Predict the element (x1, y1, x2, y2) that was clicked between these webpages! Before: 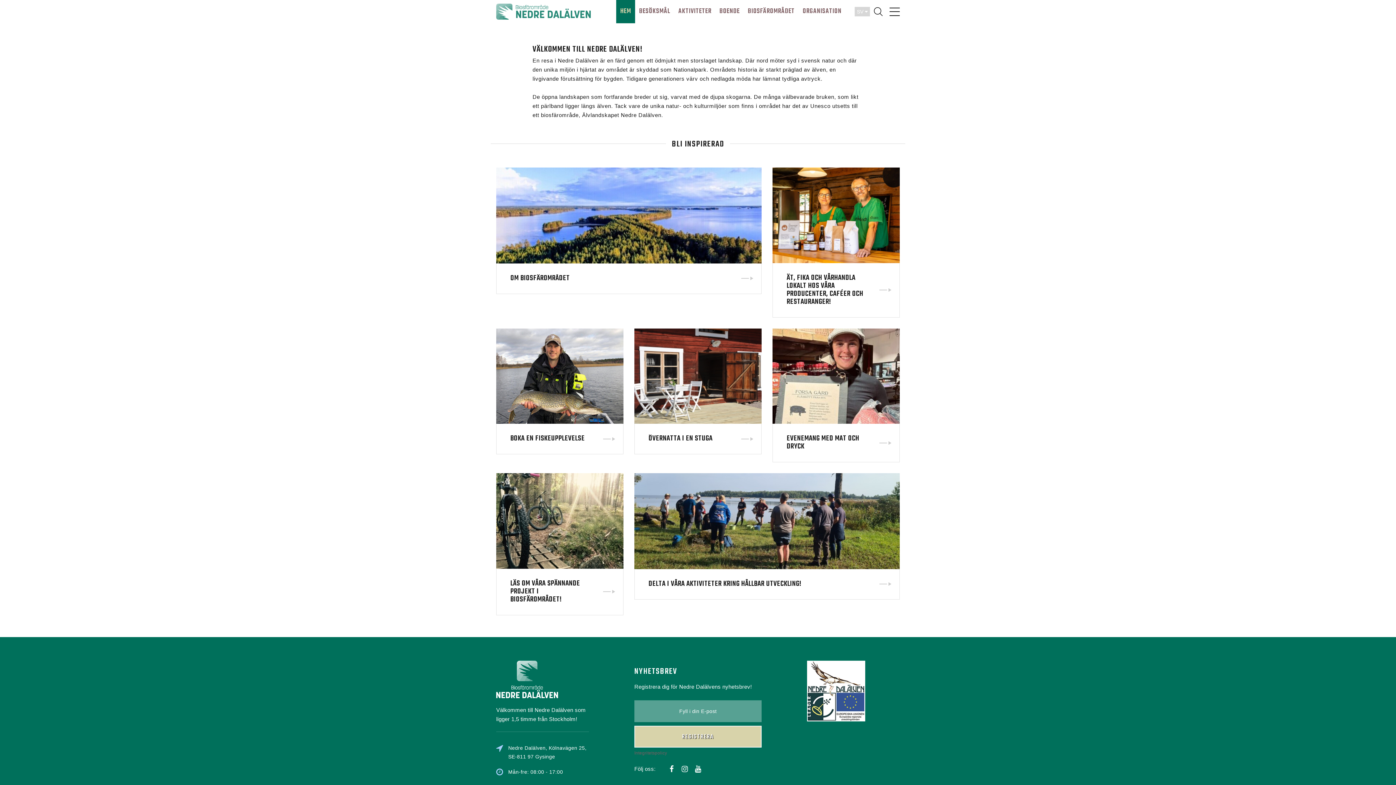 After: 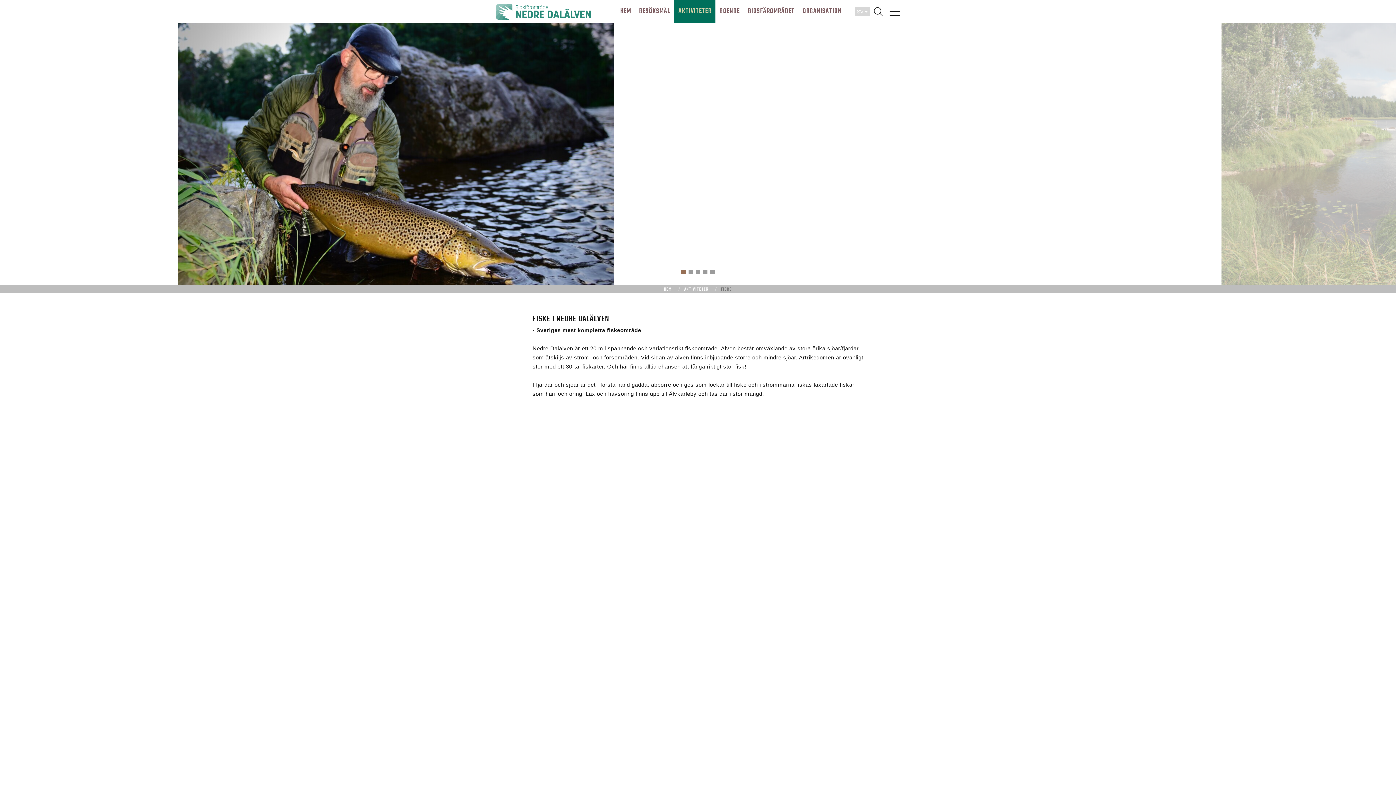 Action: bbox: (510, 433, 584, 444) label: BOKA EN FISKEUPPLEVELSE